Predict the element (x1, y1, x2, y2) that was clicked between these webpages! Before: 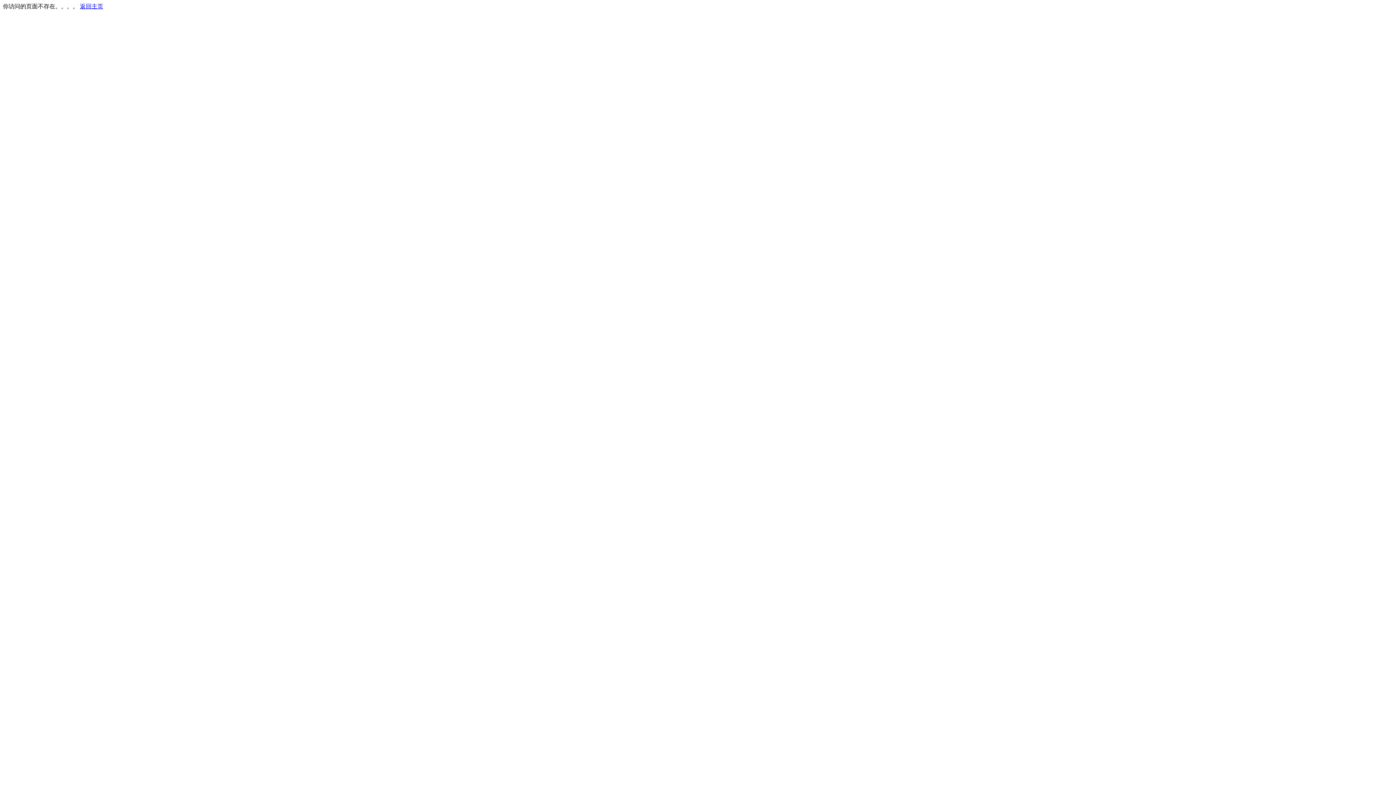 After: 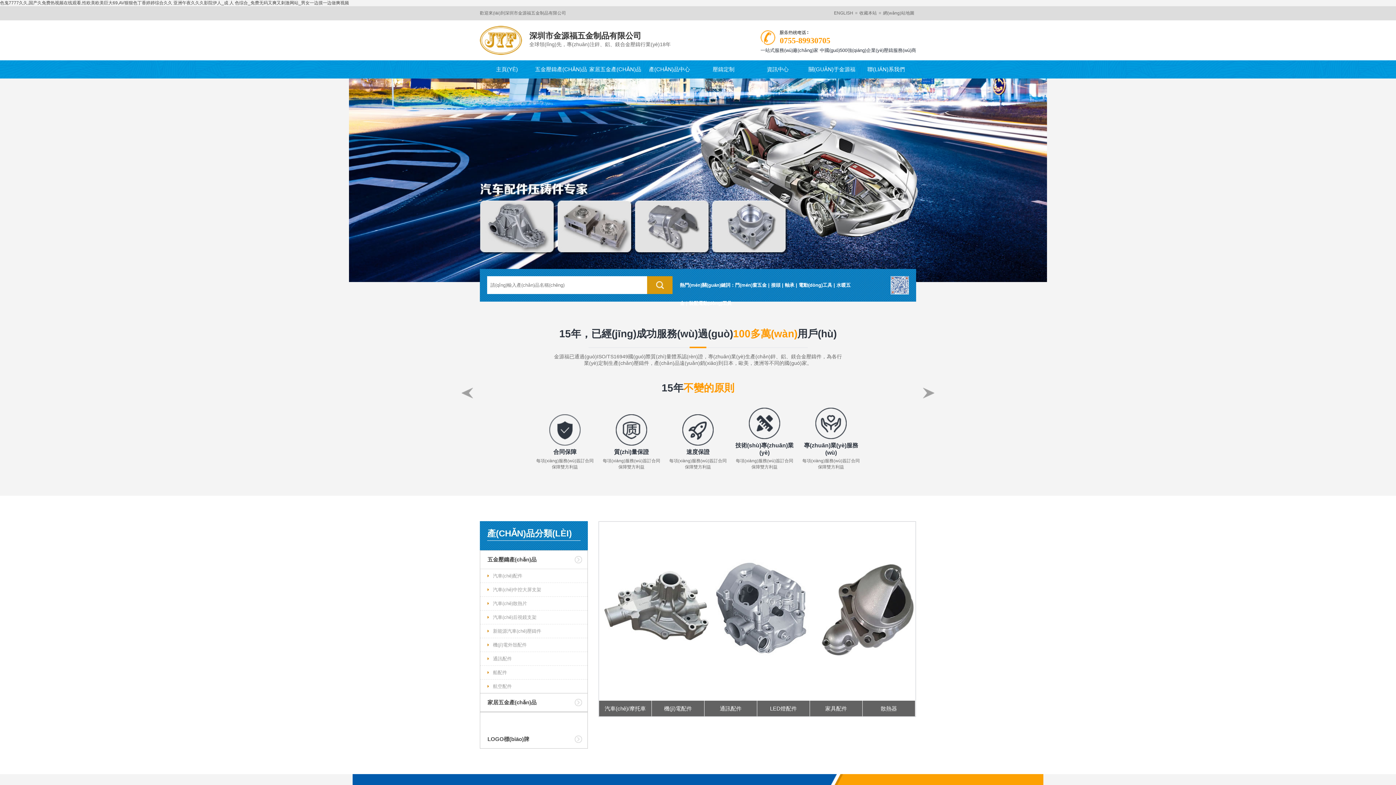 Action: label: 返回主页 bbox: (80, 3, 103, 9)